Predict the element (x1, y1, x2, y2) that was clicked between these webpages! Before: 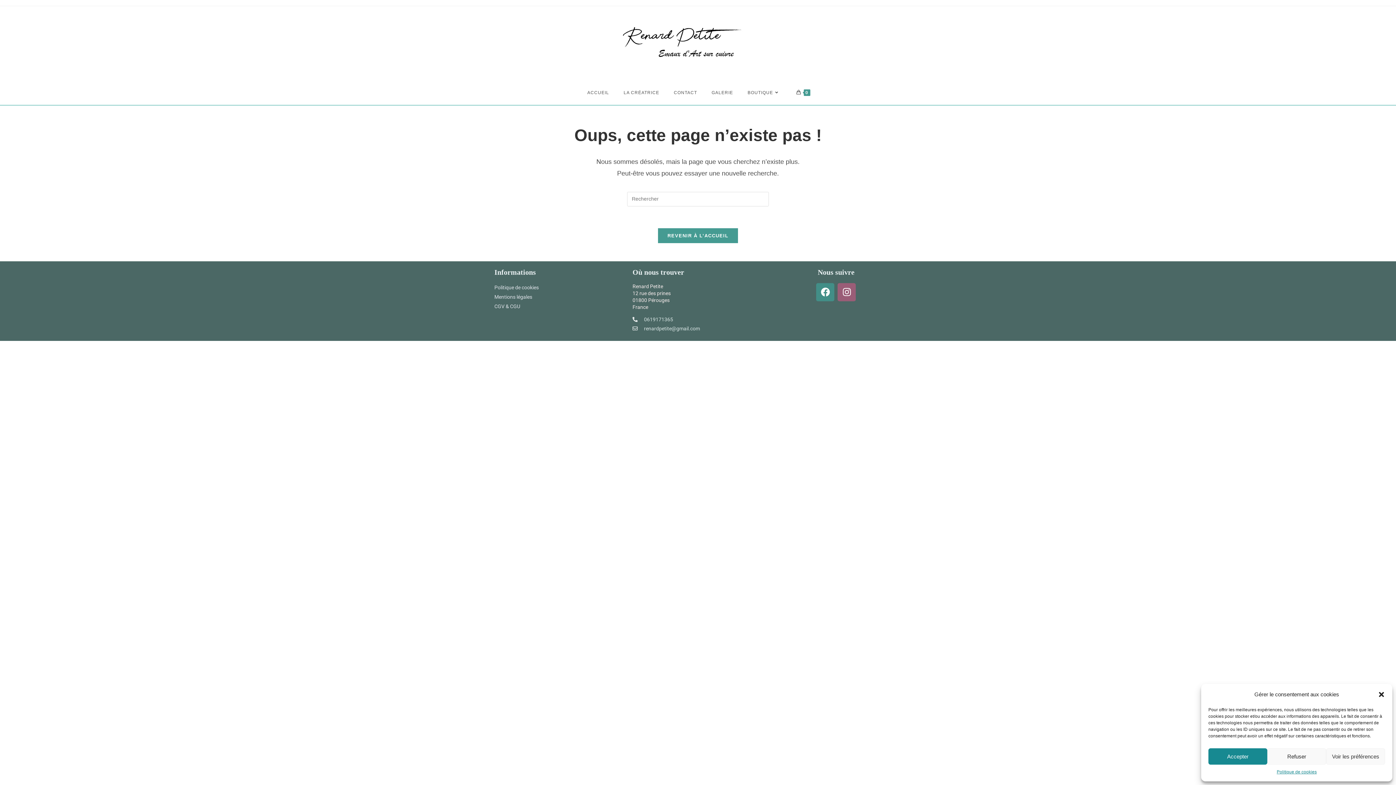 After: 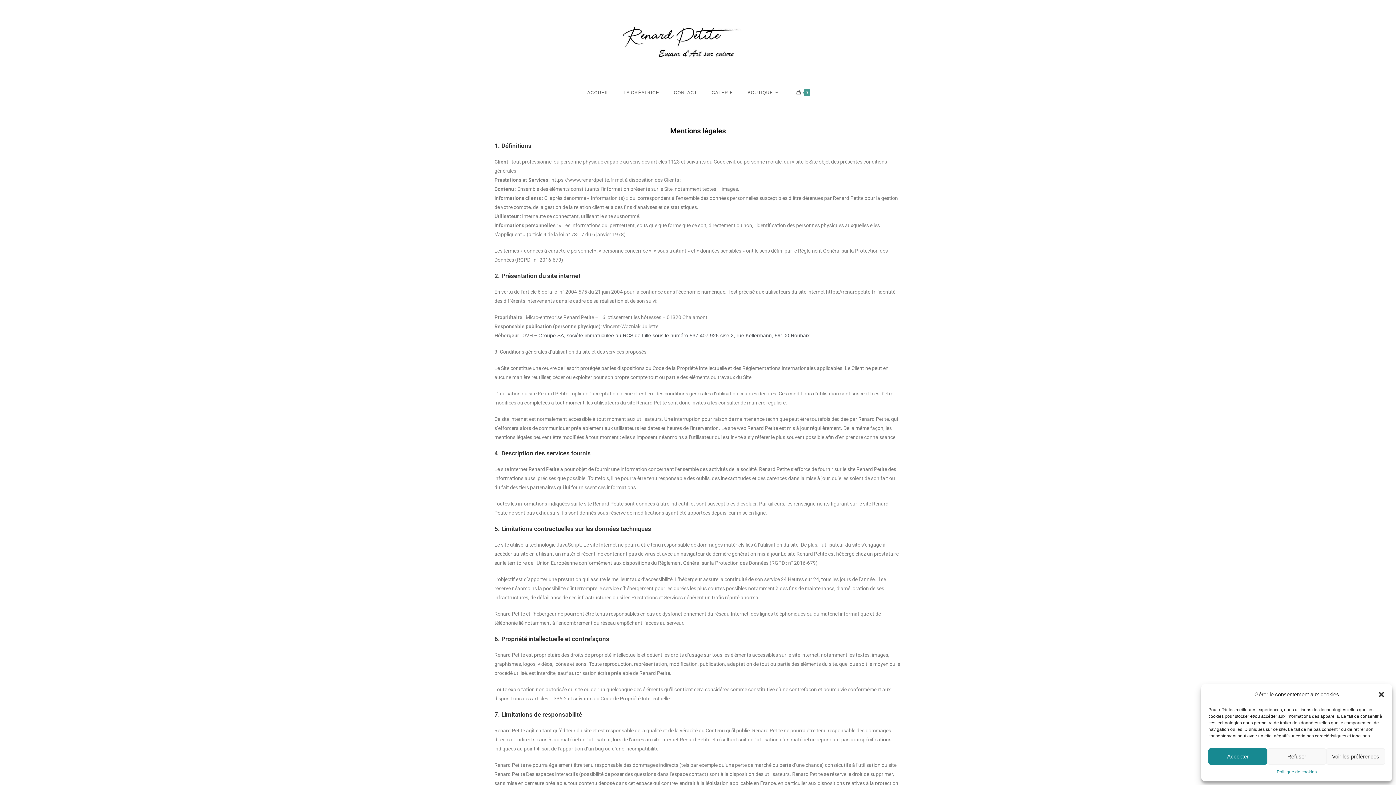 Action: bbox: (494, 292, 625, 301) label: Mentions légales